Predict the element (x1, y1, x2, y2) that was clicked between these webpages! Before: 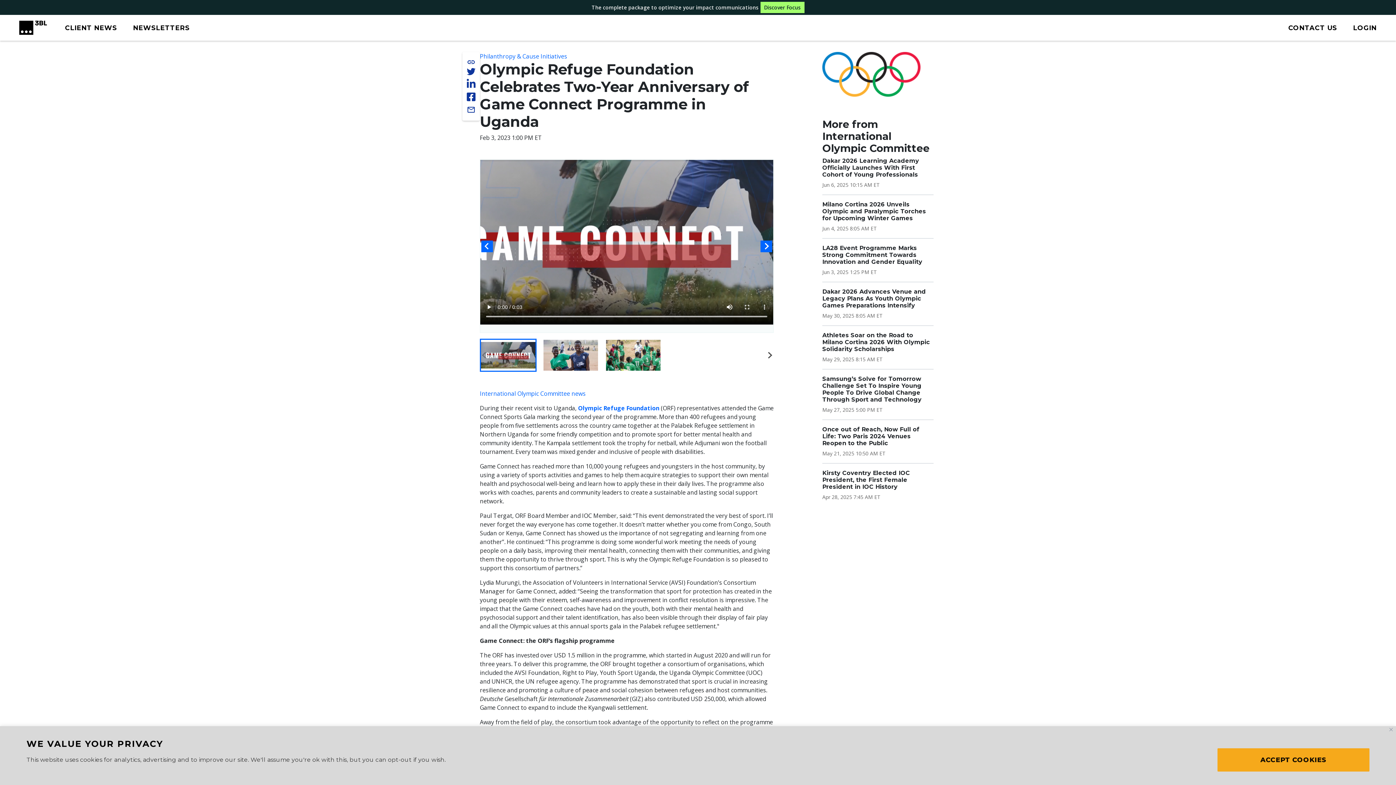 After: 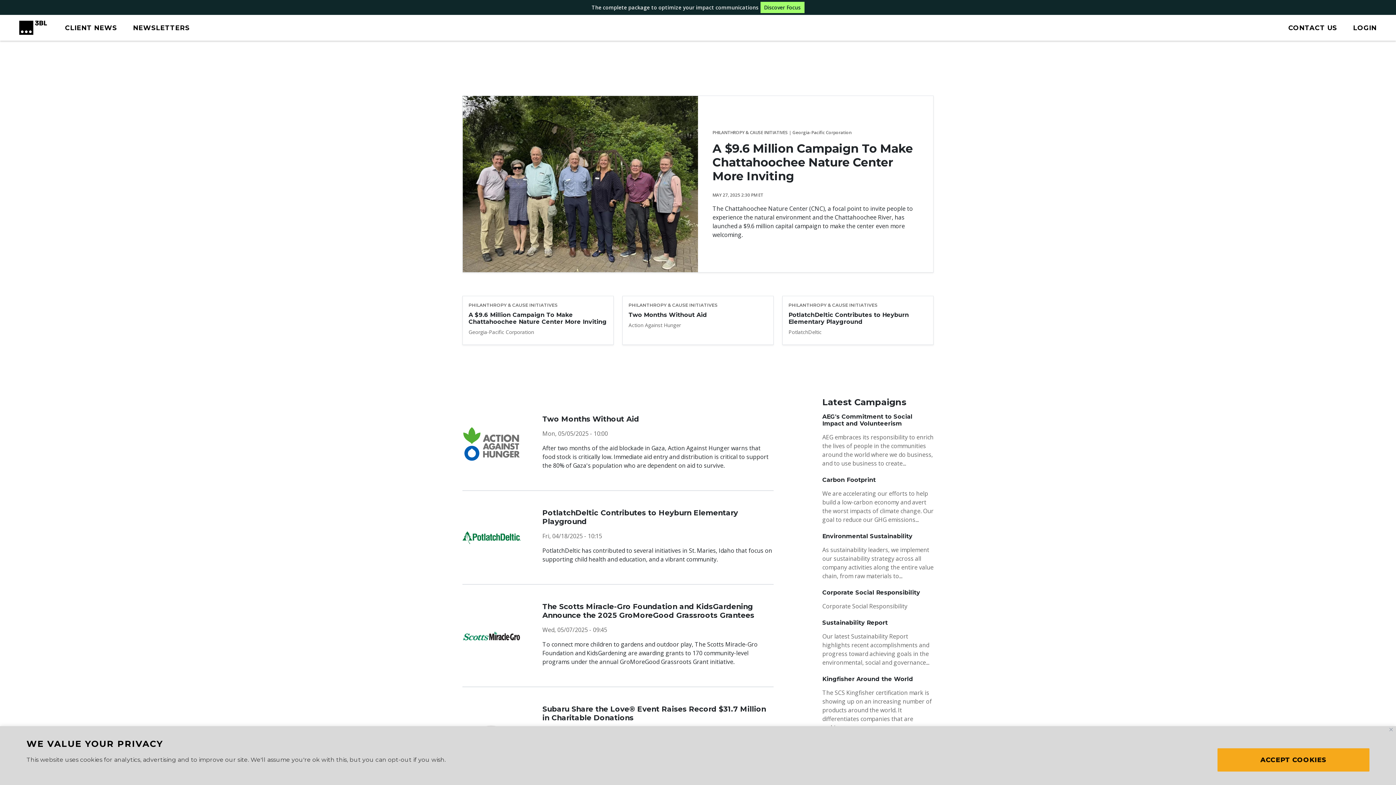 Action: bbox: (480, 52, 567, 60) label: Philanthropy & Cause Initiatives